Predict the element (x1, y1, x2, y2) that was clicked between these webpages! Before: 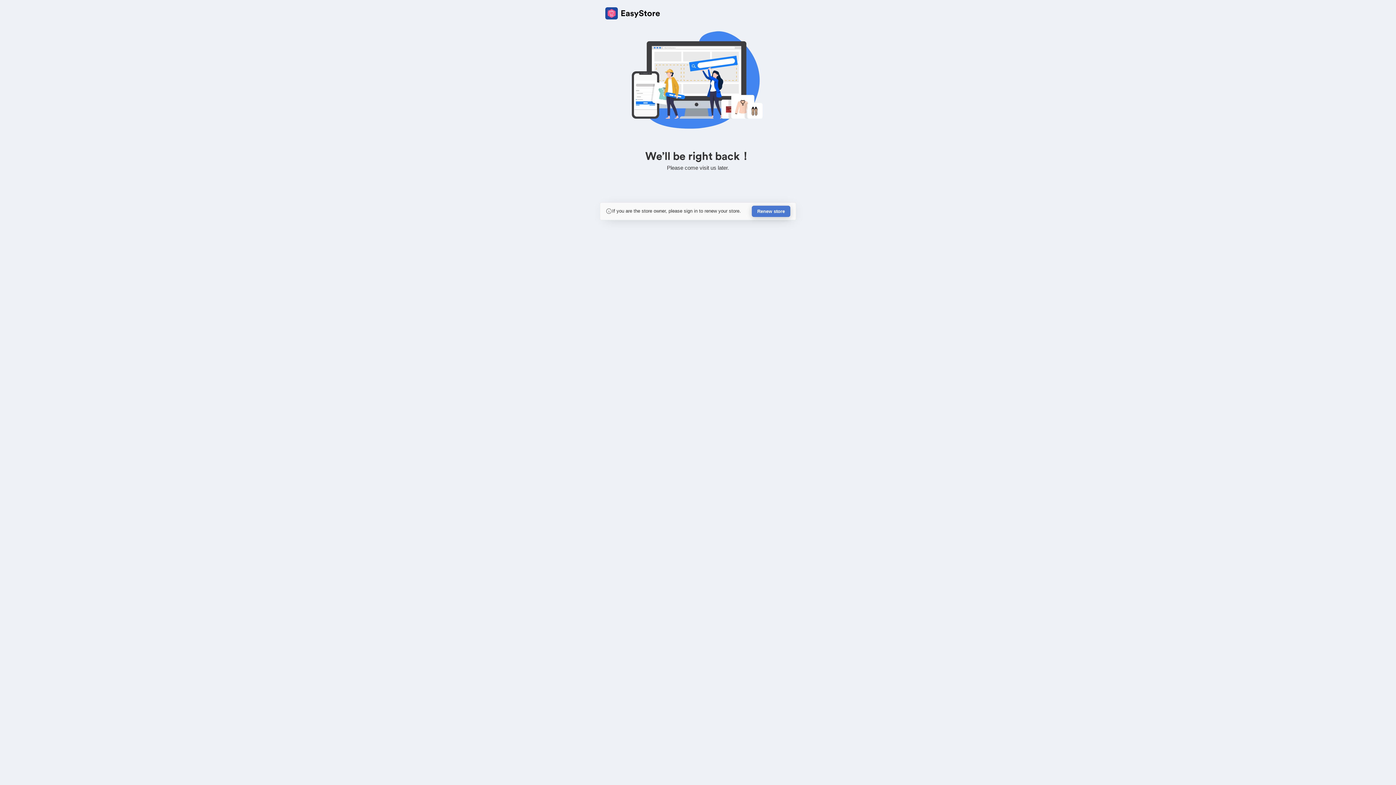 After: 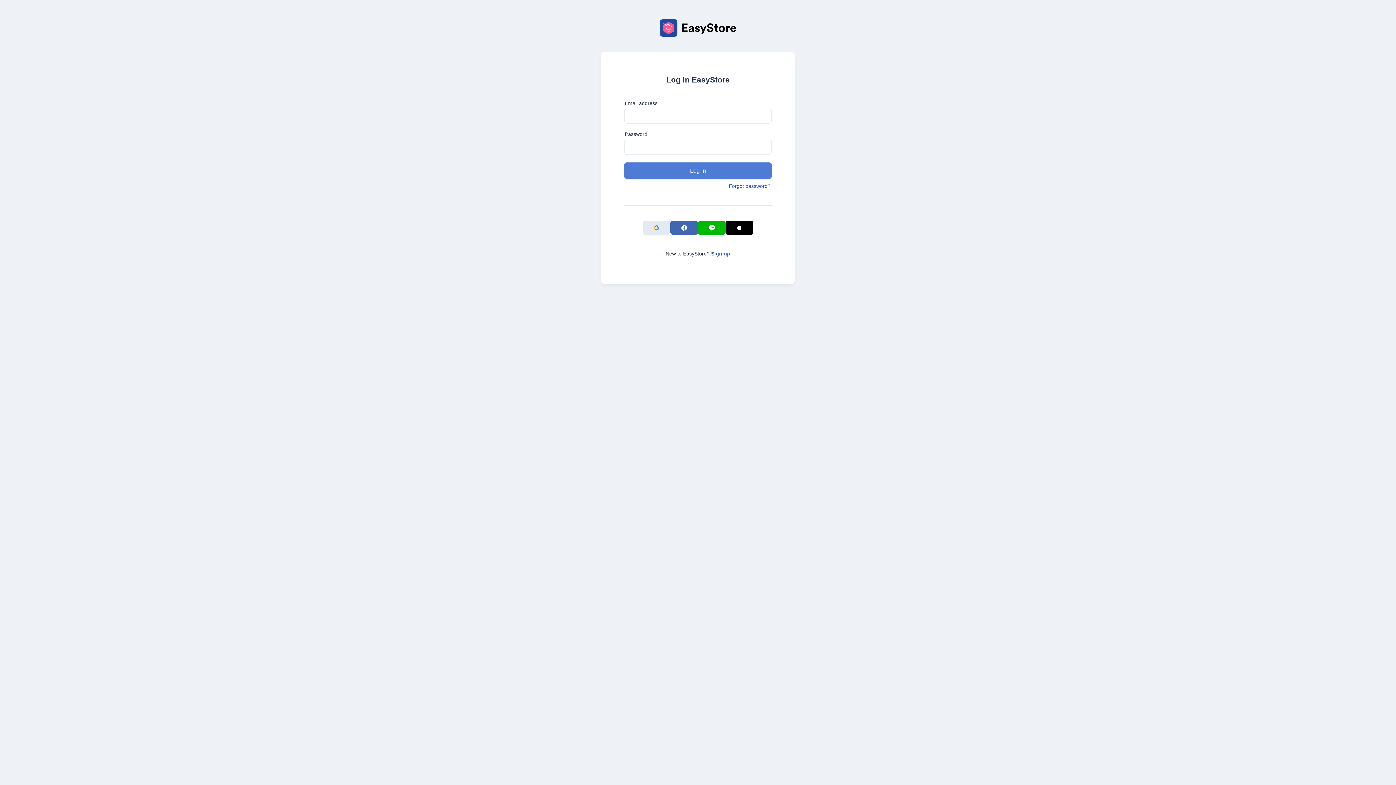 Action: bbox: (752, 205, 790, 217) label: Renew store